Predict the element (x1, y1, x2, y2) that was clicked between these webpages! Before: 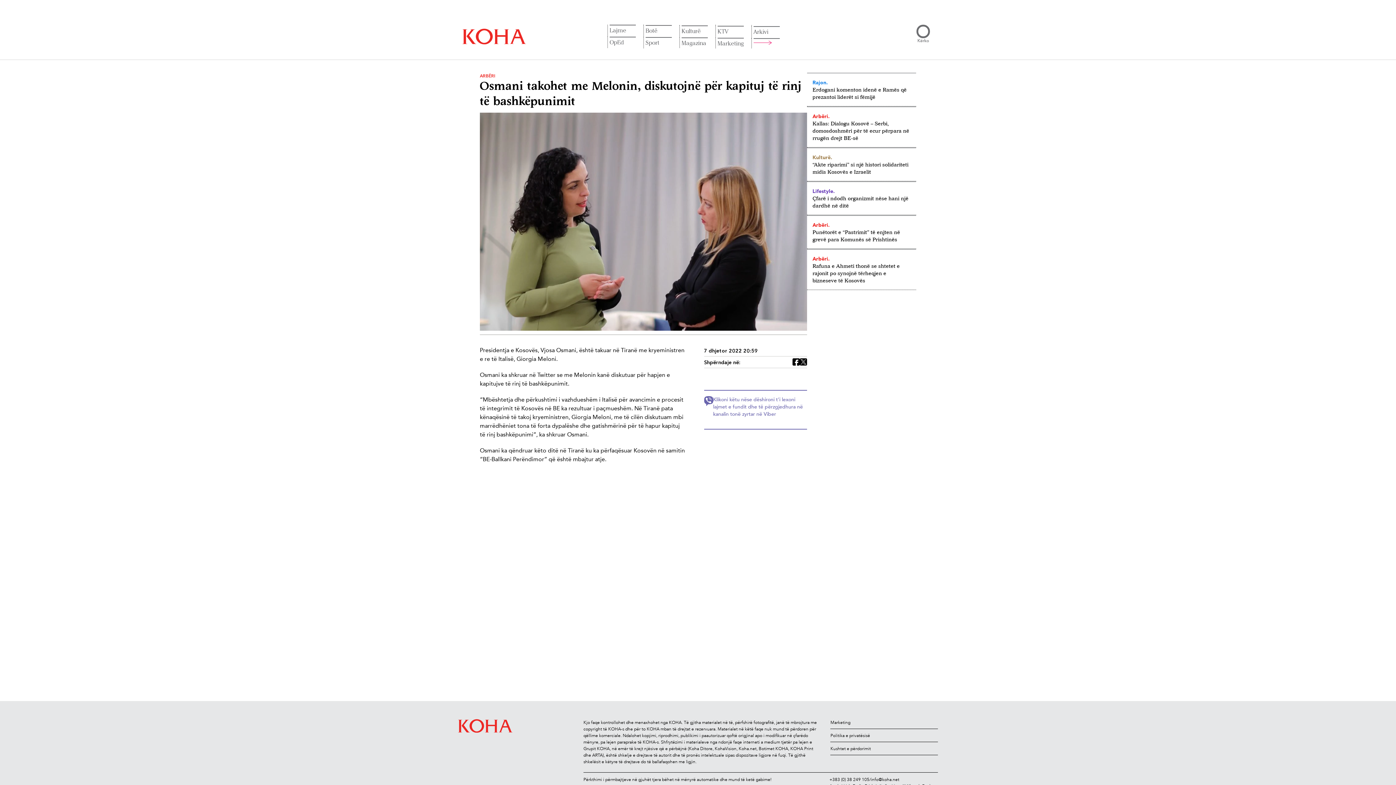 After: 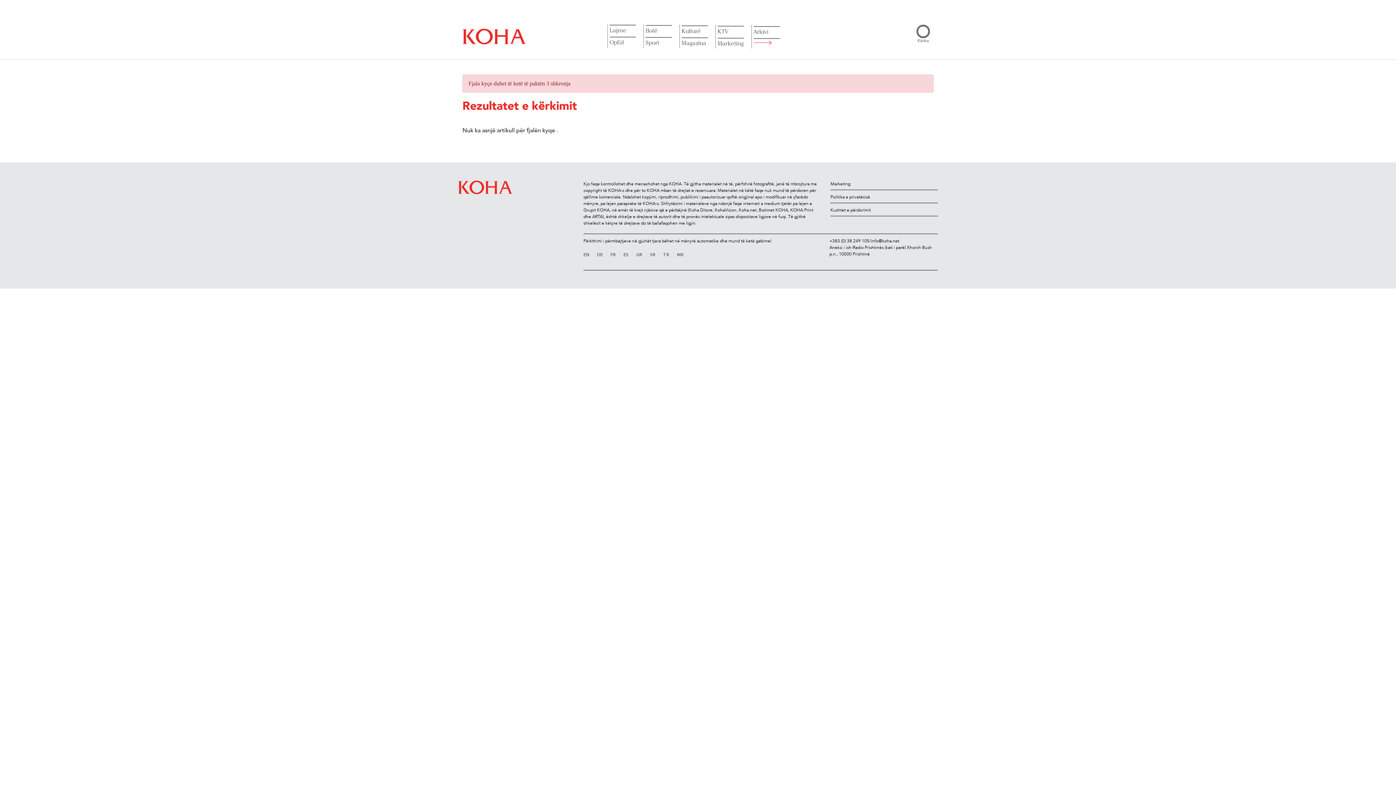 Action: label: Kërko bbox: (915, 38, 931, 43)